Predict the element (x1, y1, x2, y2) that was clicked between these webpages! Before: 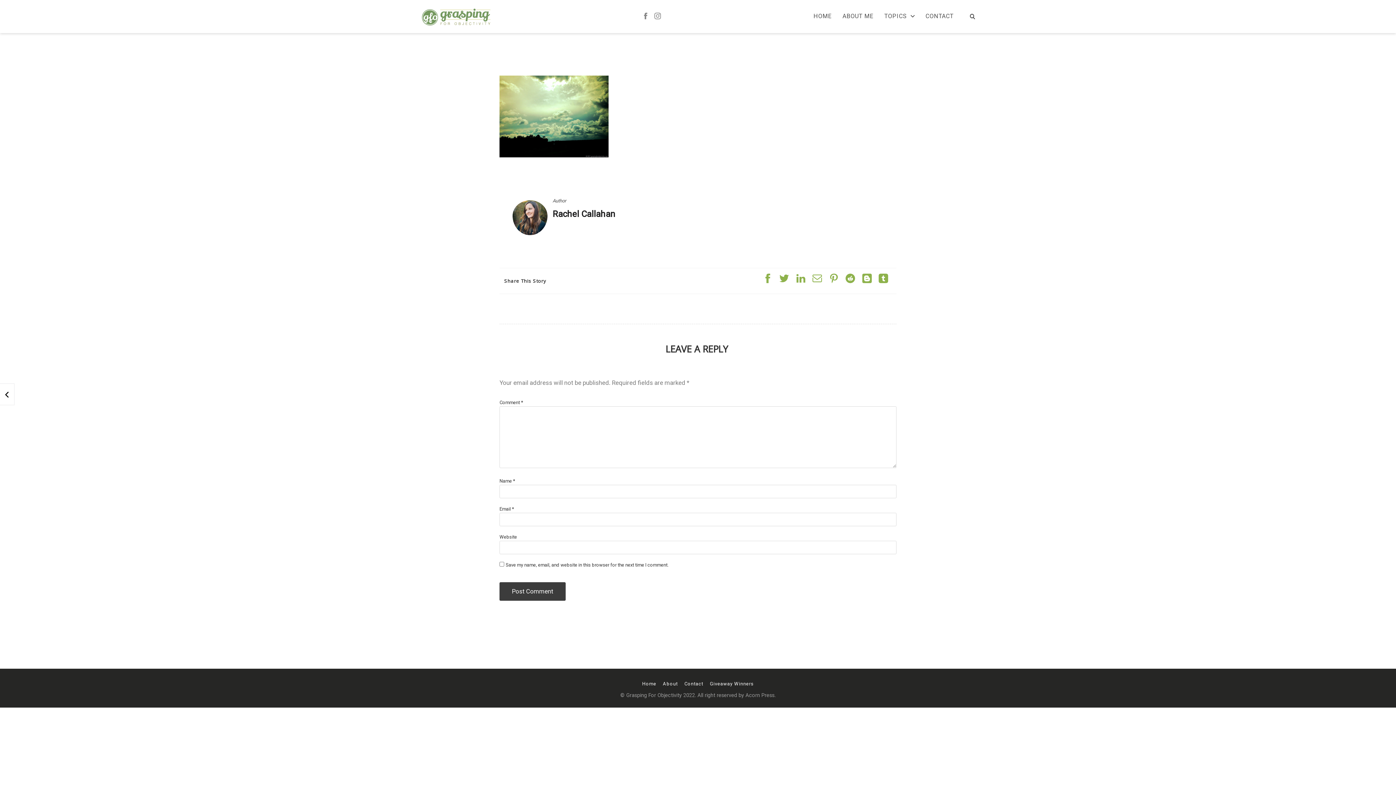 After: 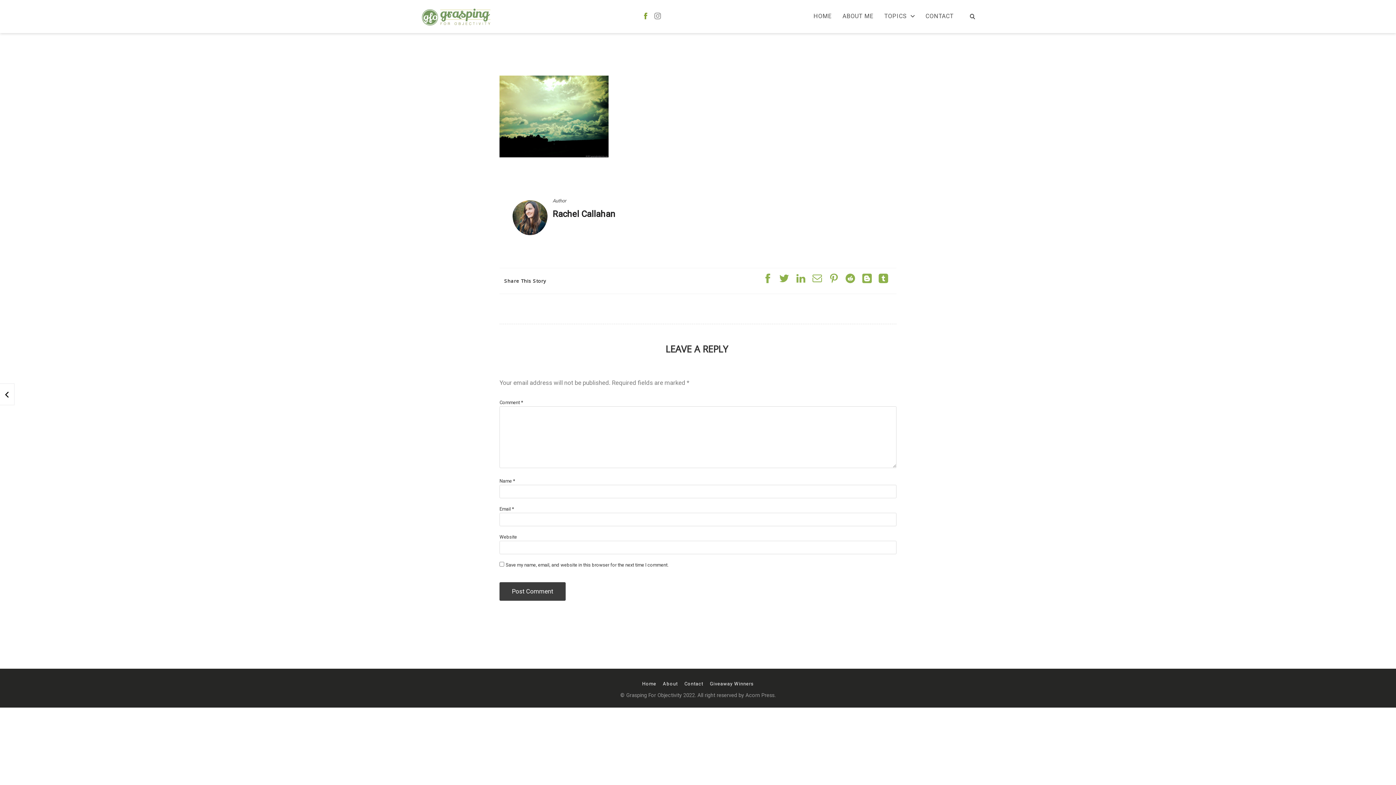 Action: bbox: (640, 10, 650, 22)